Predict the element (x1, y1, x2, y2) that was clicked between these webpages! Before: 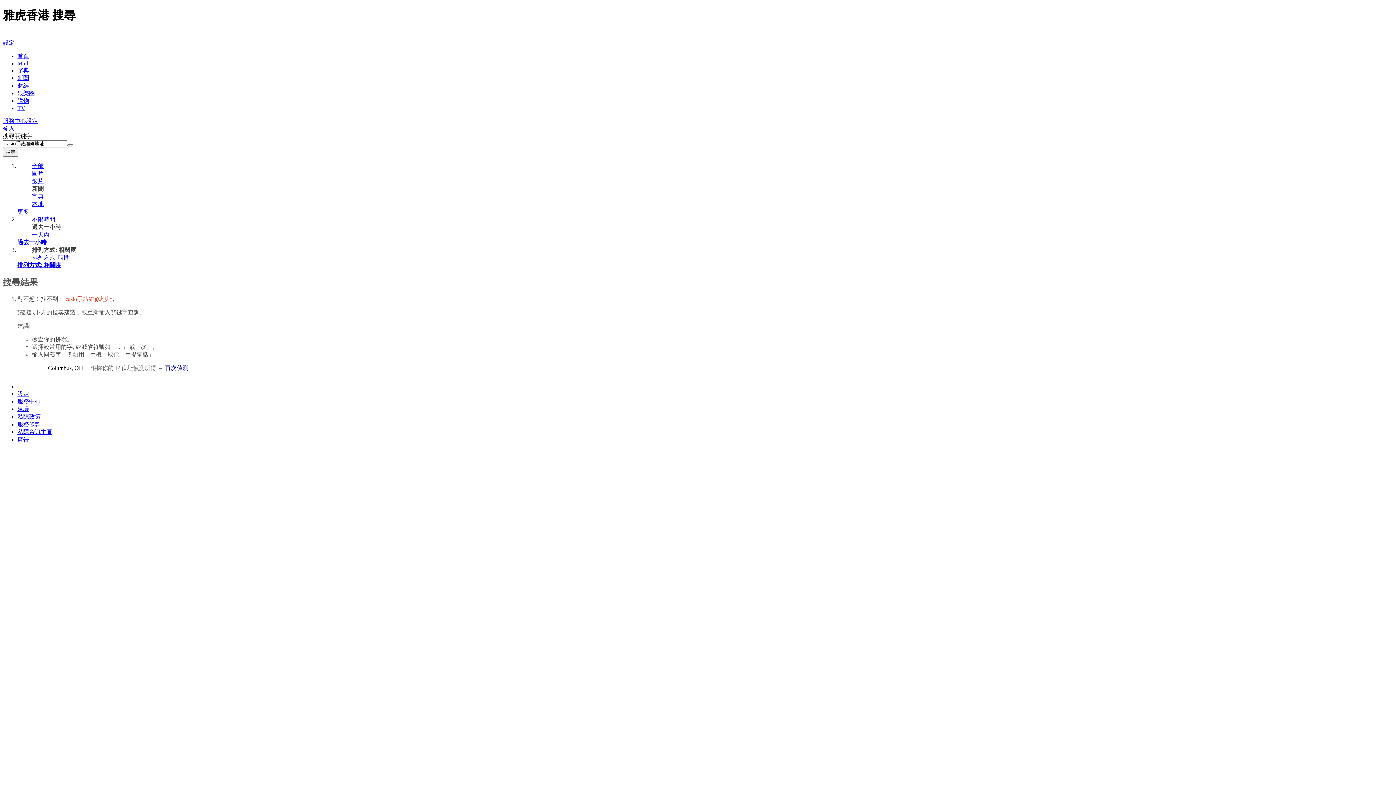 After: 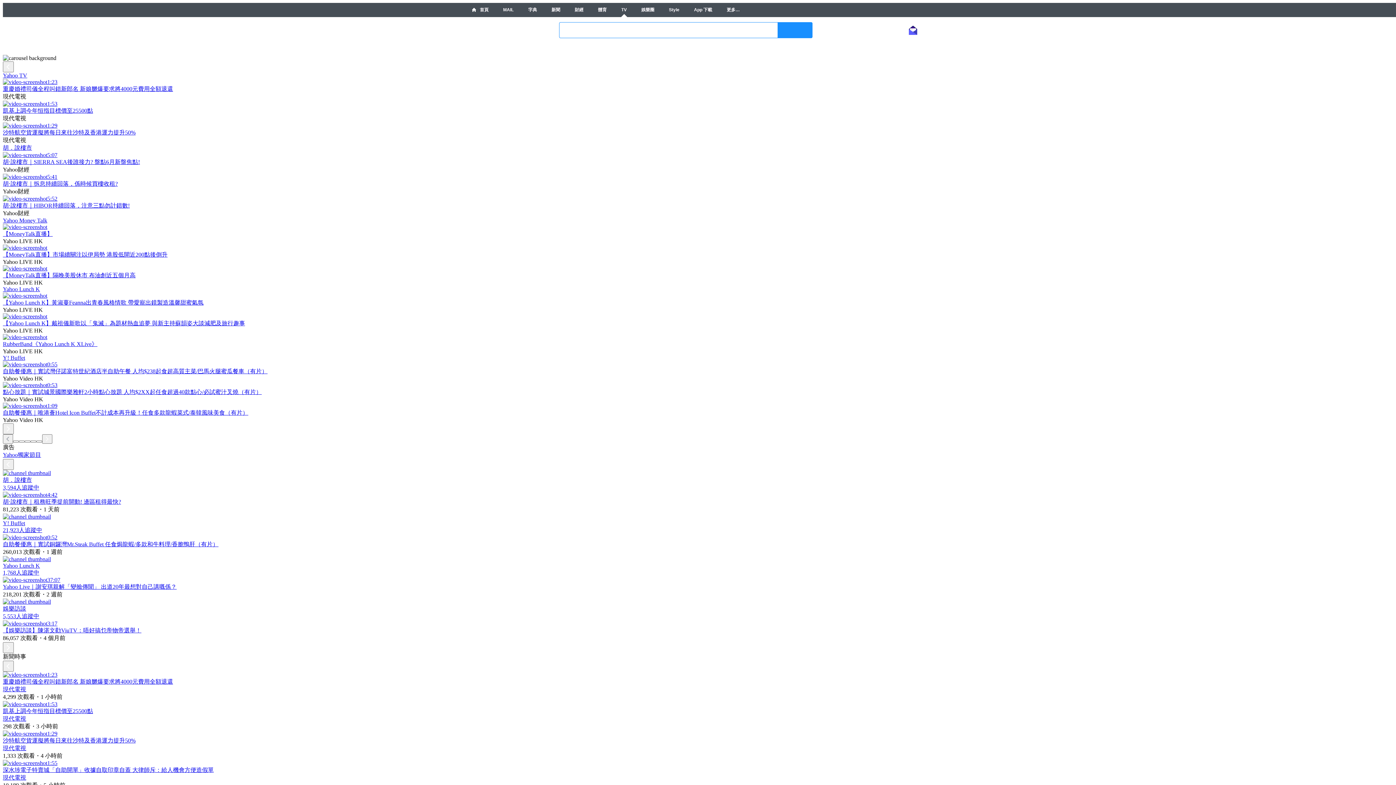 Action: bbox: (17, 105, 25, 111) label: TV